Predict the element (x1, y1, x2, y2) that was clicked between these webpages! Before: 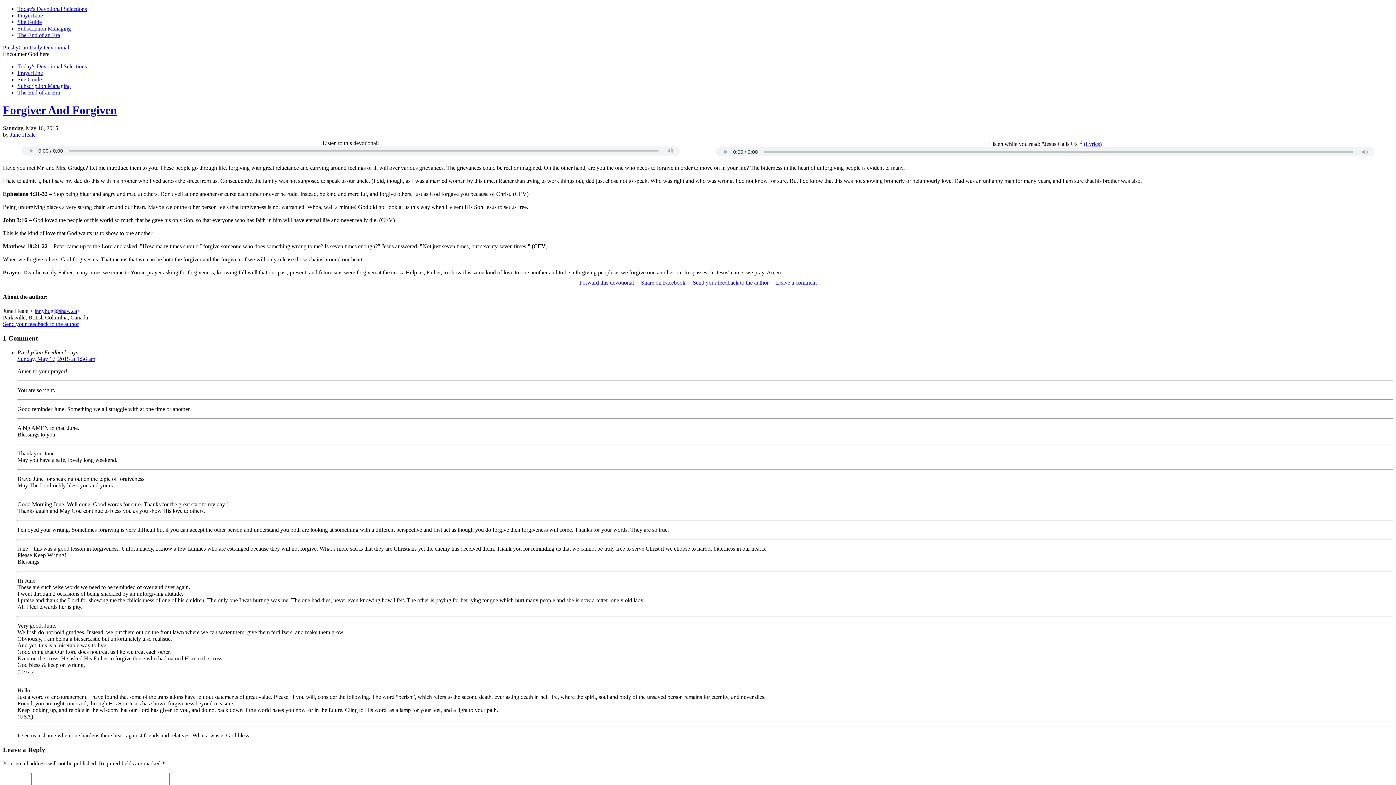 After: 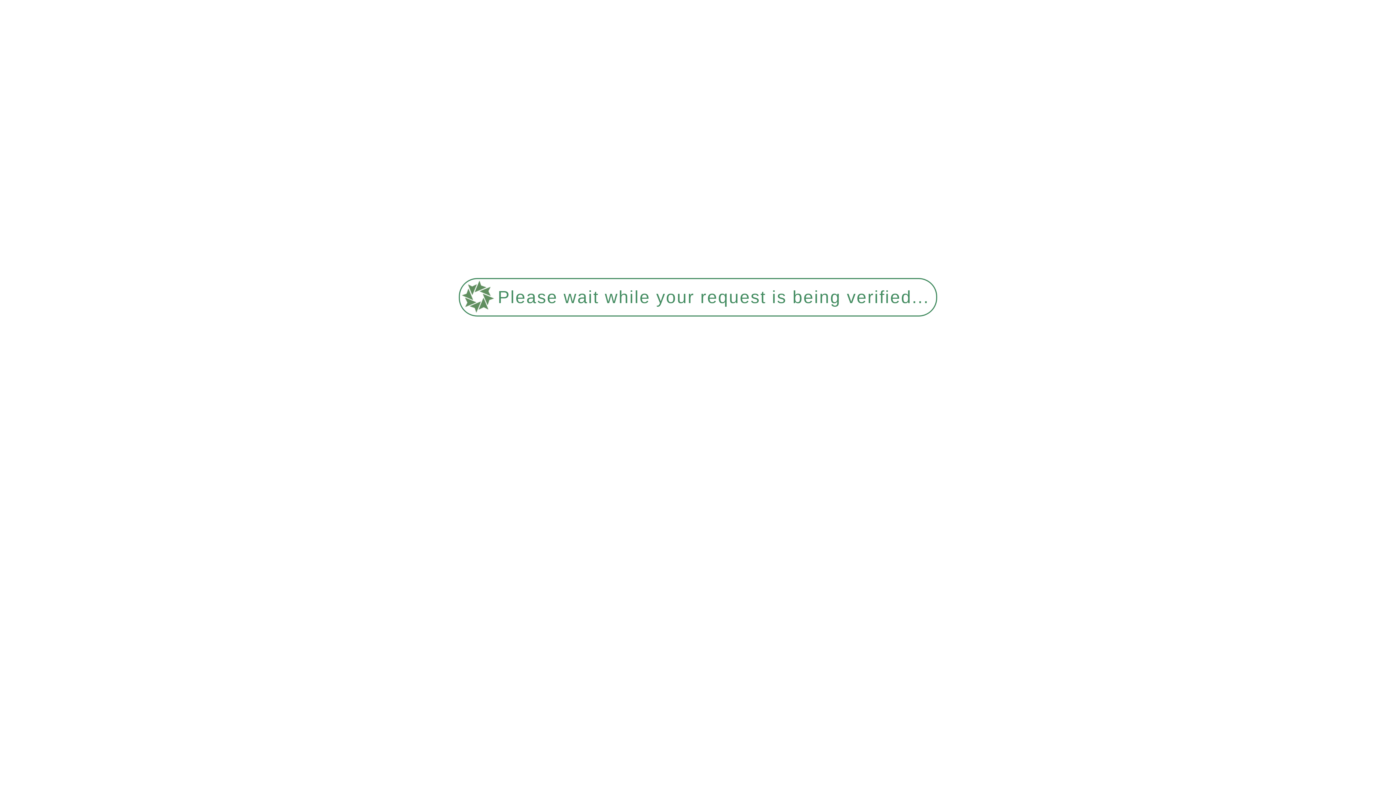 Action: label: Site Guide bbox: (17, 76, 41, 82)